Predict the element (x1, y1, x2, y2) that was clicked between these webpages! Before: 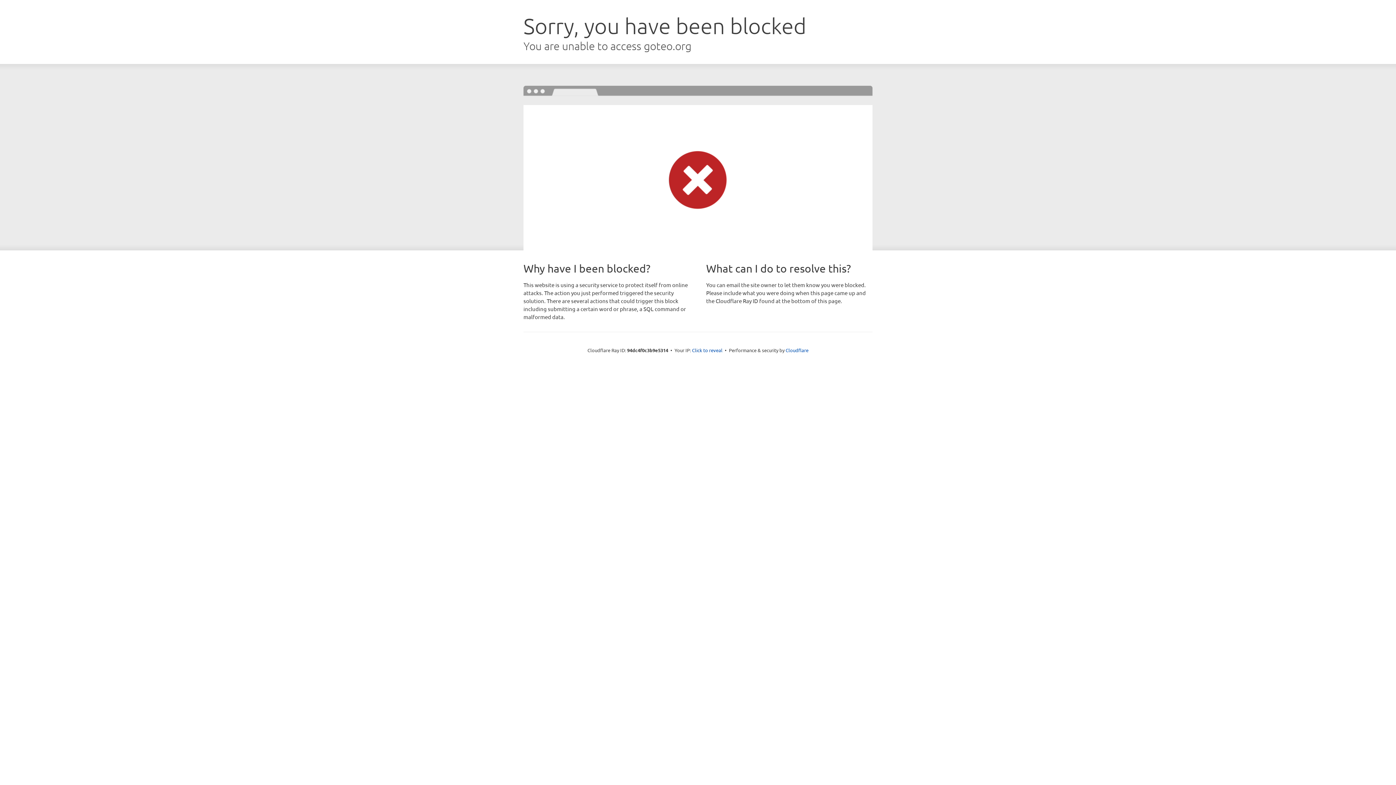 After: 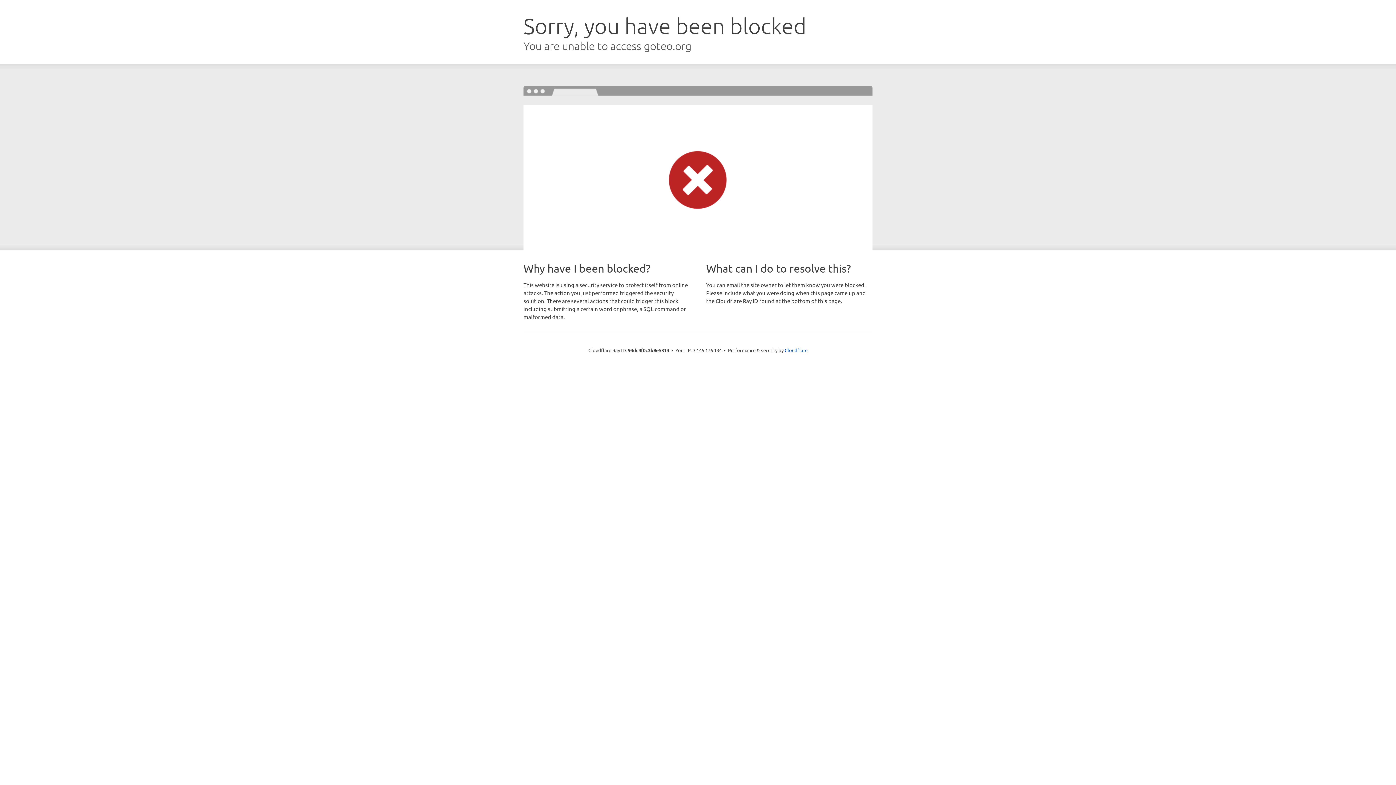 Action: bbox: (692, 346, 722, 353) label: Click to reveal